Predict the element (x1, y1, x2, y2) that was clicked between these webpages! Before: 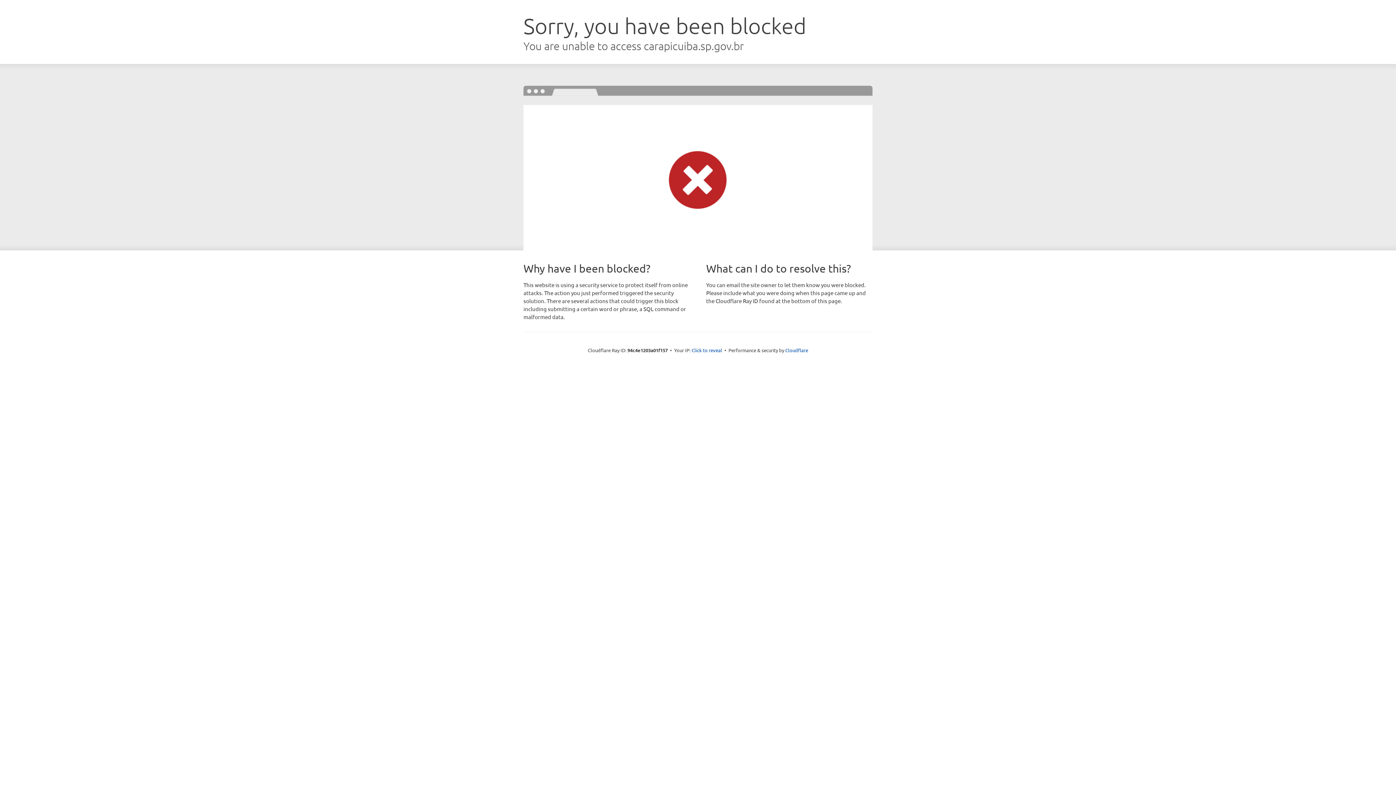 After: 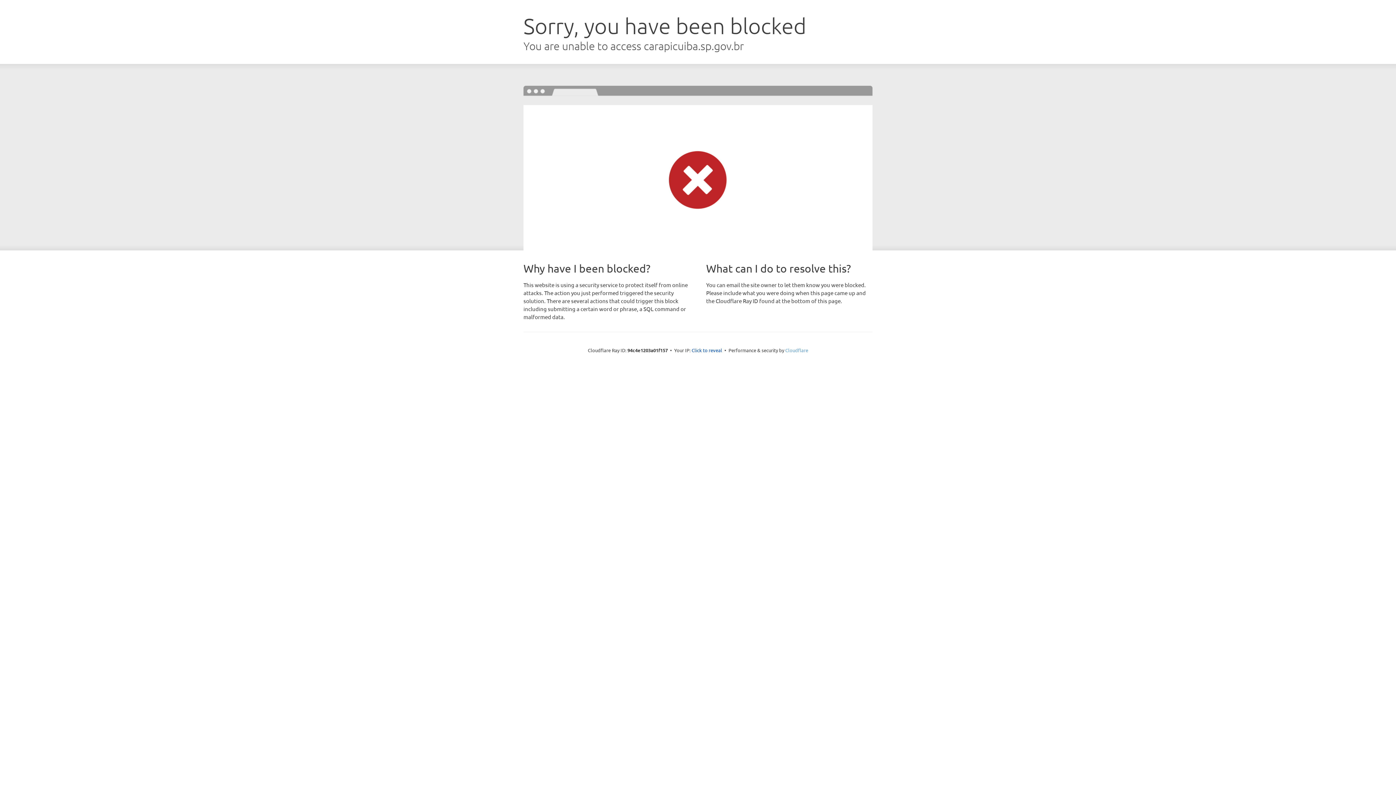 Action: bbox: (785, 347, 808, 353) label: Cloudflare